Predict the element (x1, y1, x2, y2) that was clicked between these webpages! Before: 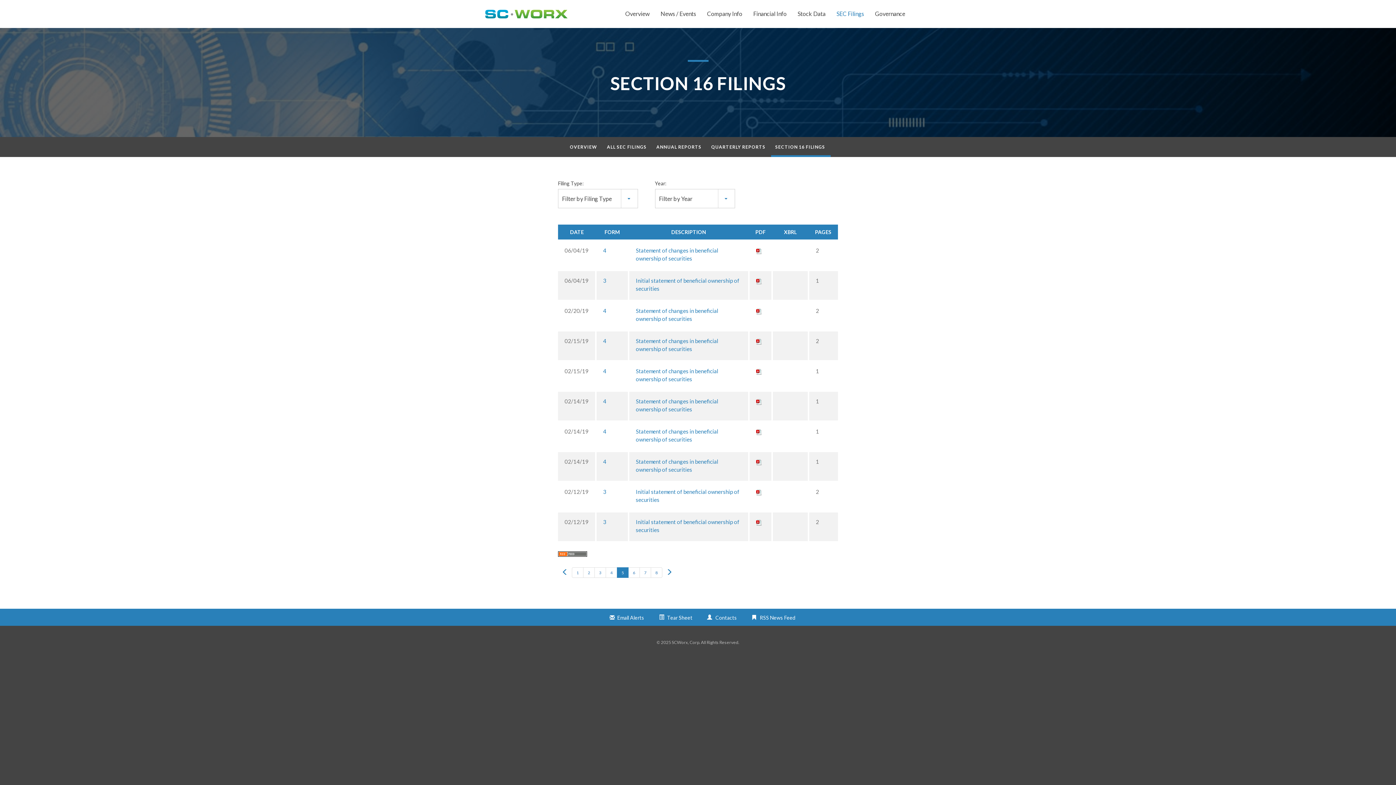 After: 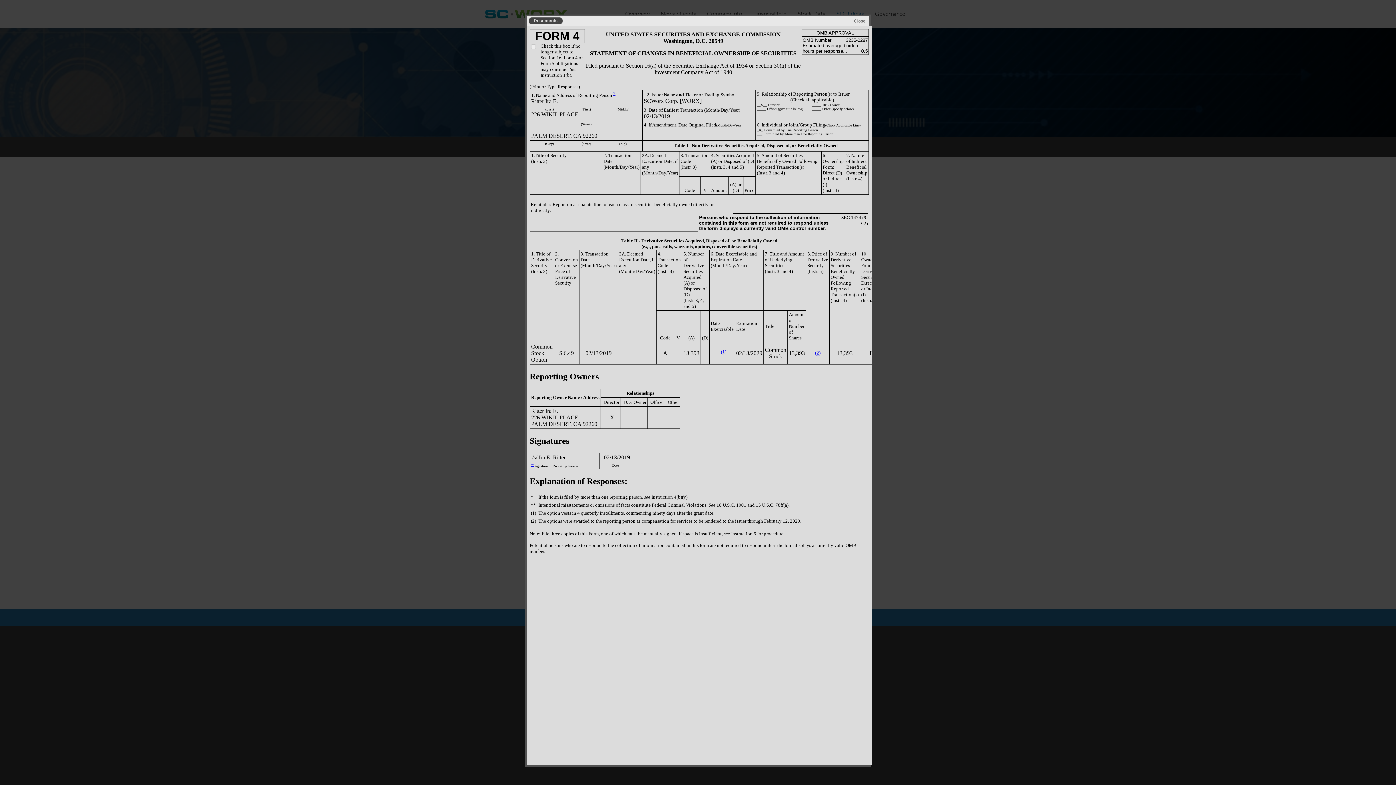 Action: label: 4 bbox: (603, 428, 606, 434)